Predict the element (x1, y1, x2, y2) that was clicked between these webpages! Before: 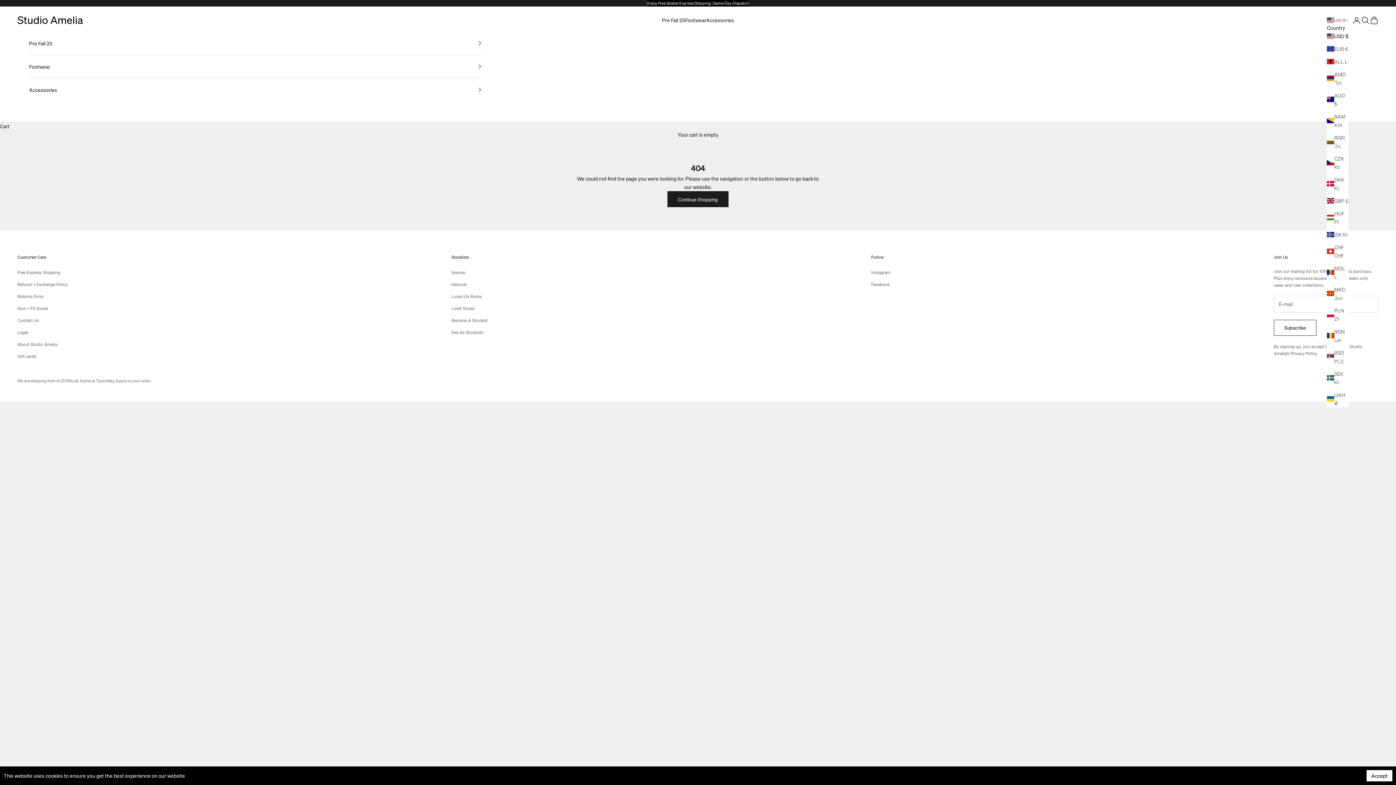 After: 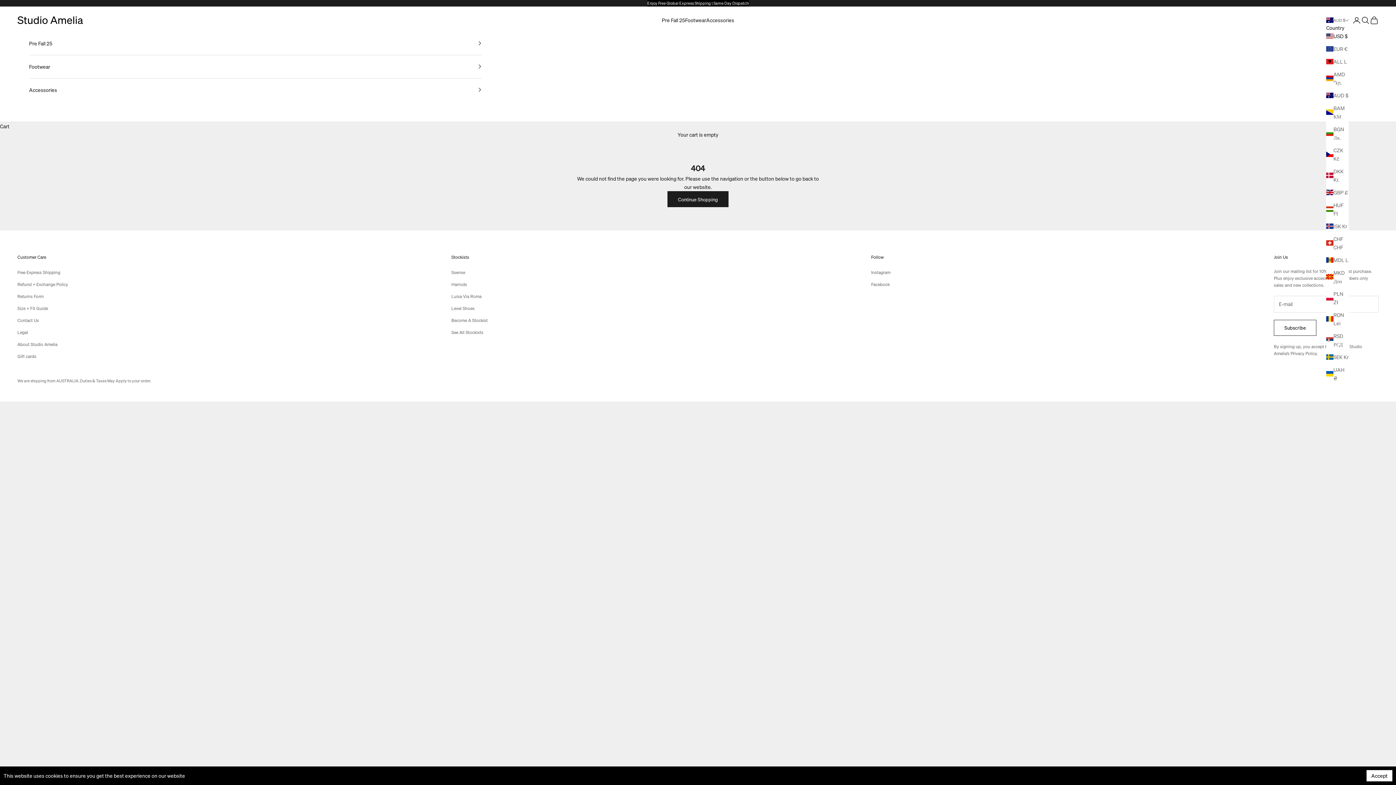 Action: label: AUD $ bbox: (1327, 91, 1349, 107)